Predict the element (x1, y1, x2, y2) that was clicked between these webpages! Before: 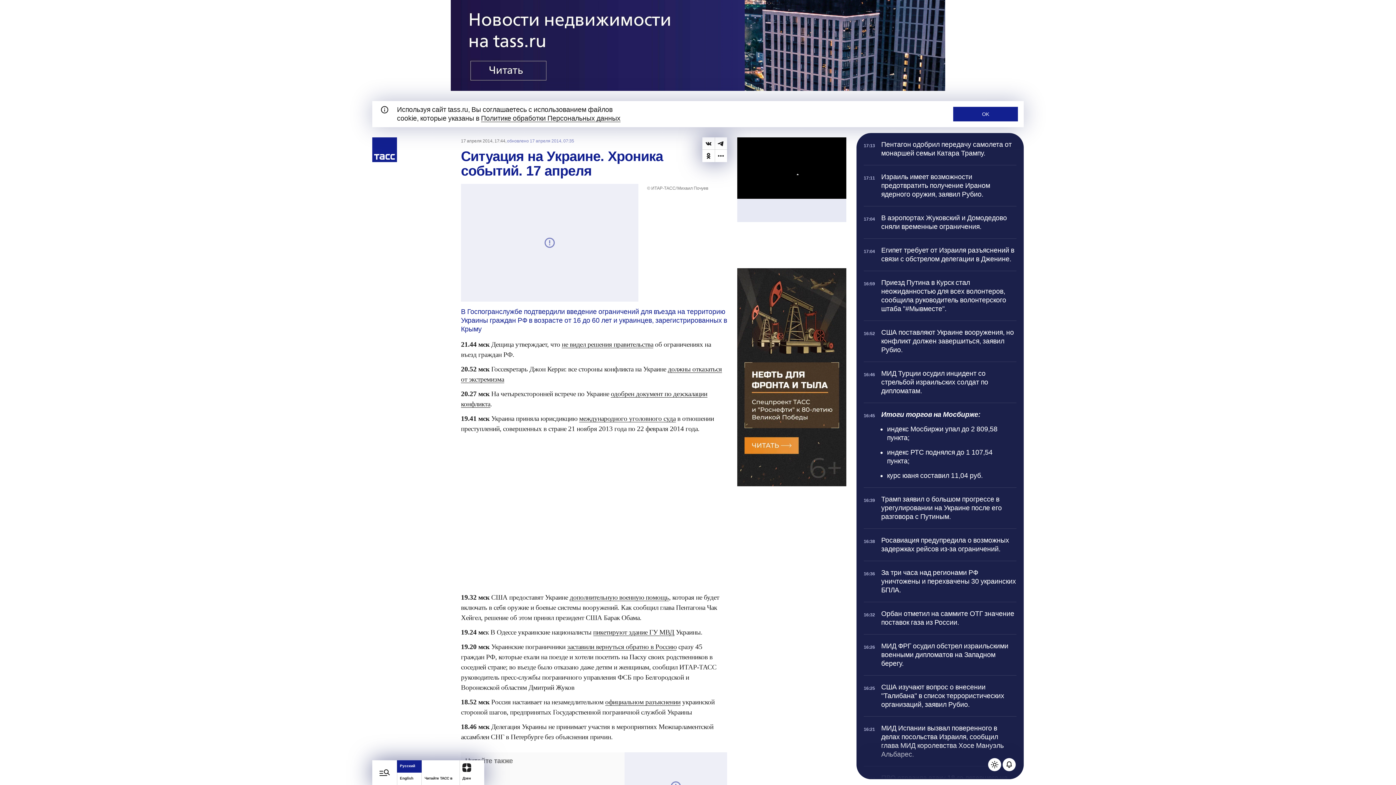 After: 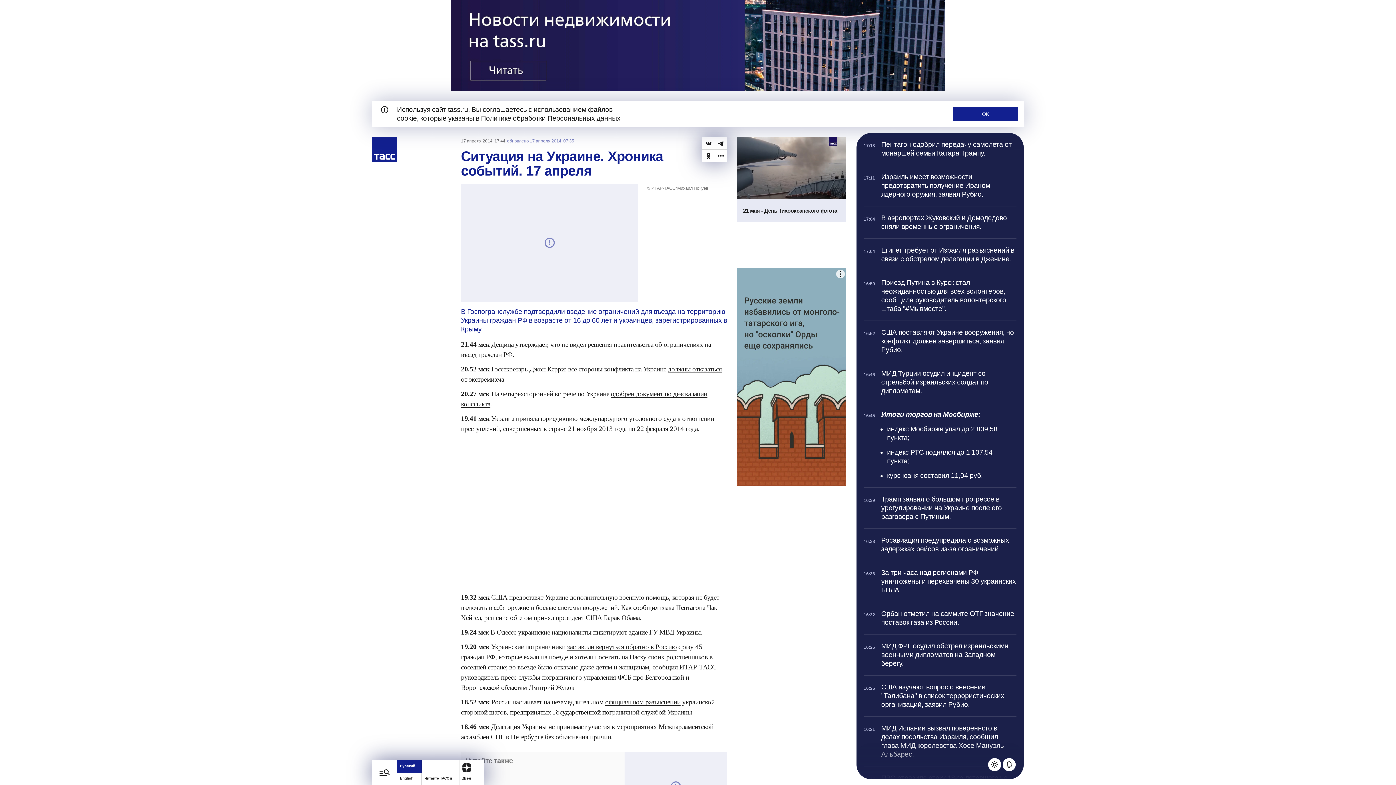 Action: label: ВКонтакте bbox: (702, 137, 714, 149)